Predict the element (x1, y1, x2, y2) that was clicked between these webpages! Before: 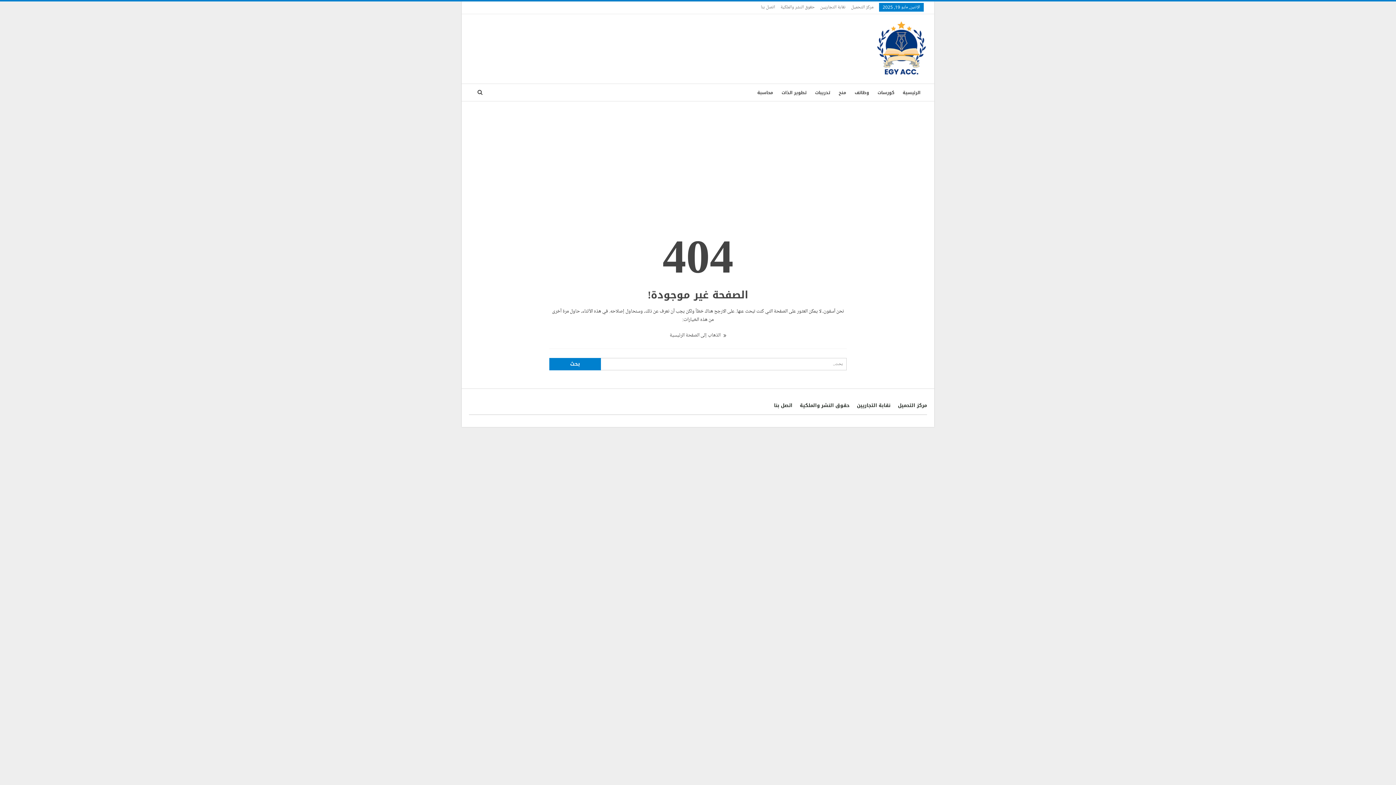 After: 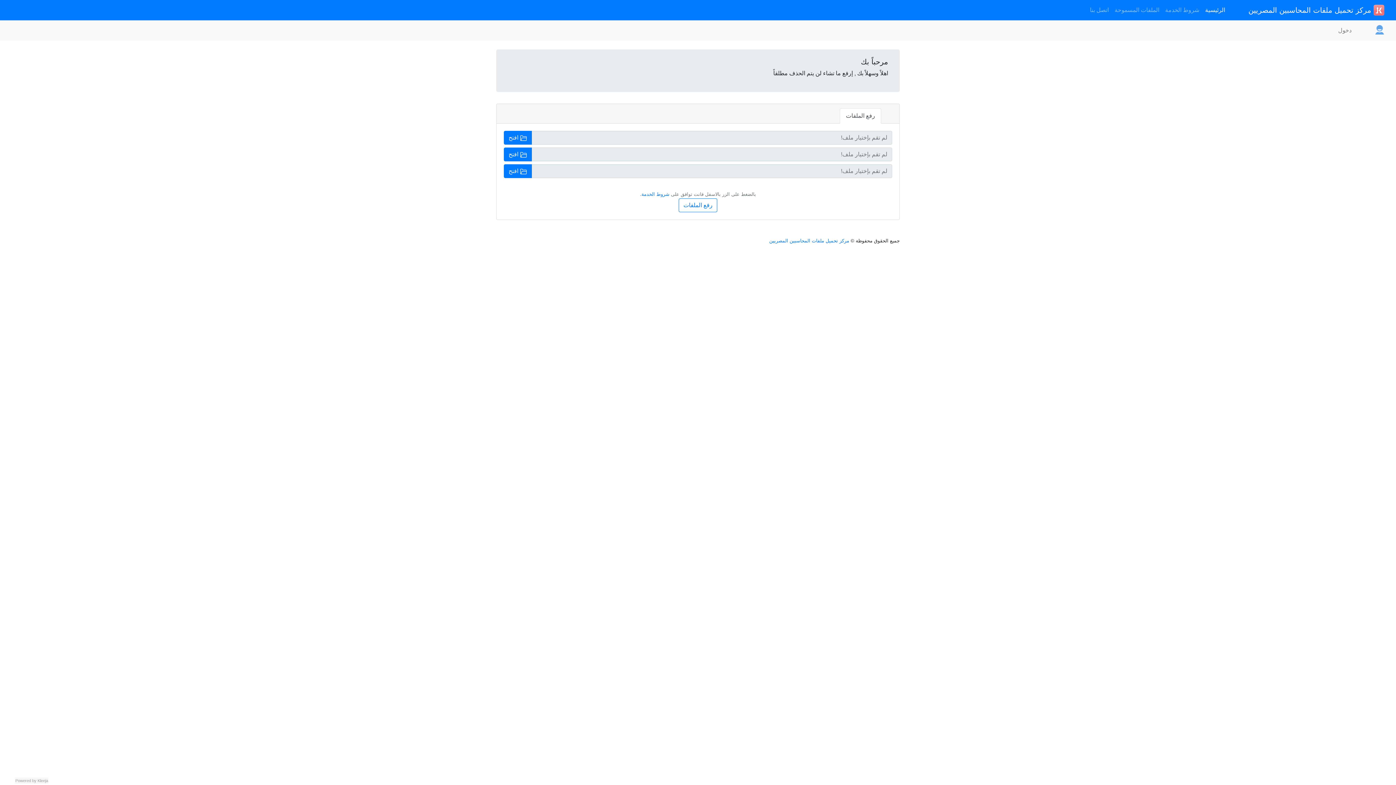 Action: bbox: (898, 401, 927, 410) label: مركز التحميل